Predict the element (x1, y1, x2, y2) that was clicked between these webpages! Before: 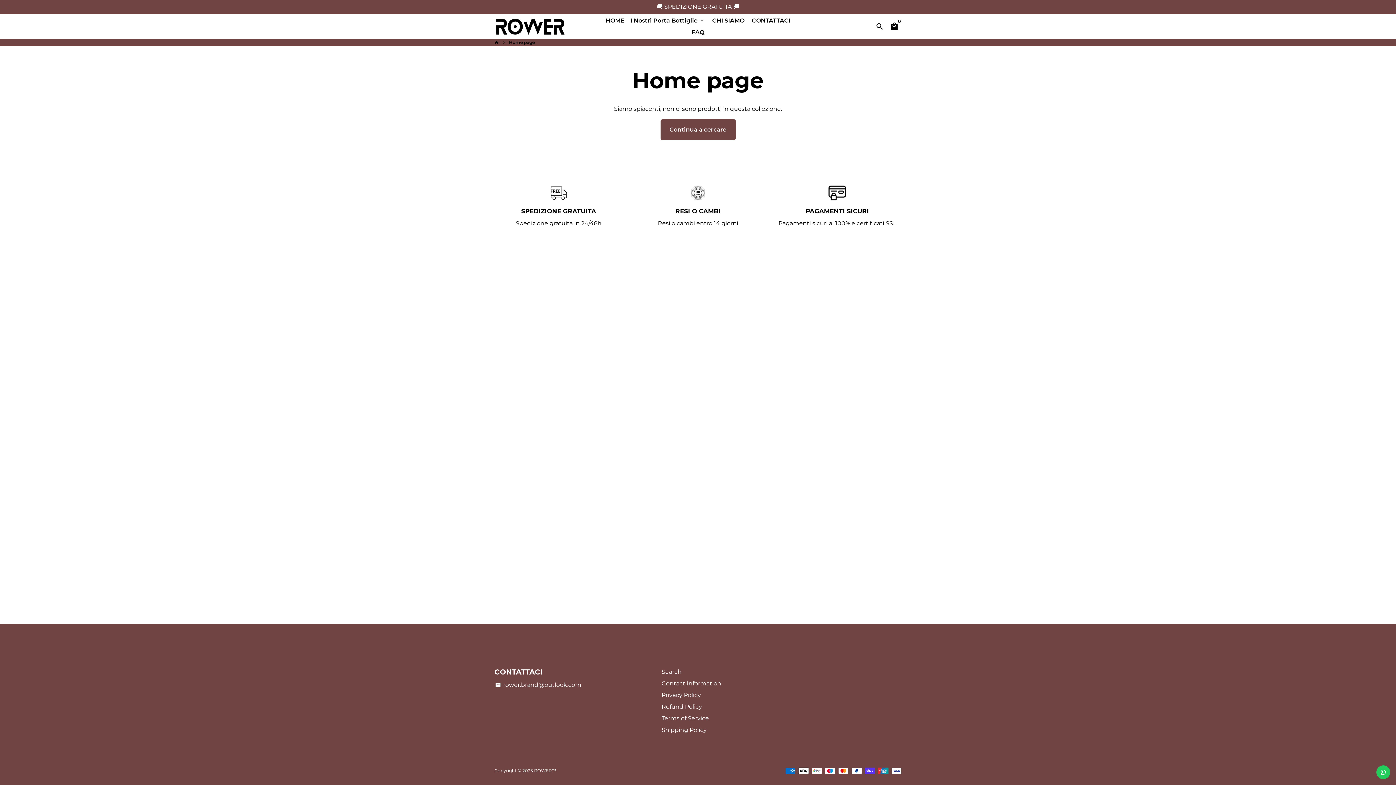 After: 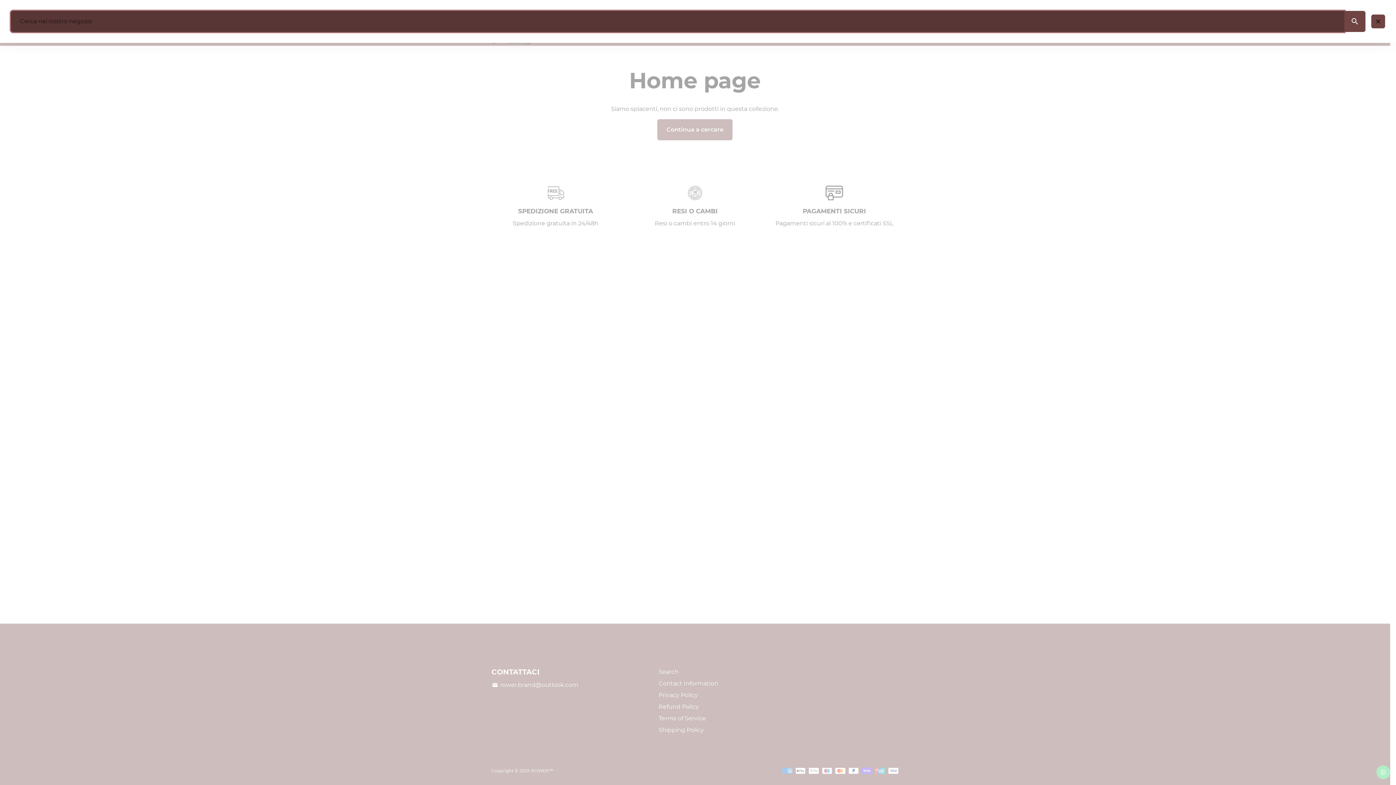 Action: bbox: (872, 19, 887, 33) label: Ricerca